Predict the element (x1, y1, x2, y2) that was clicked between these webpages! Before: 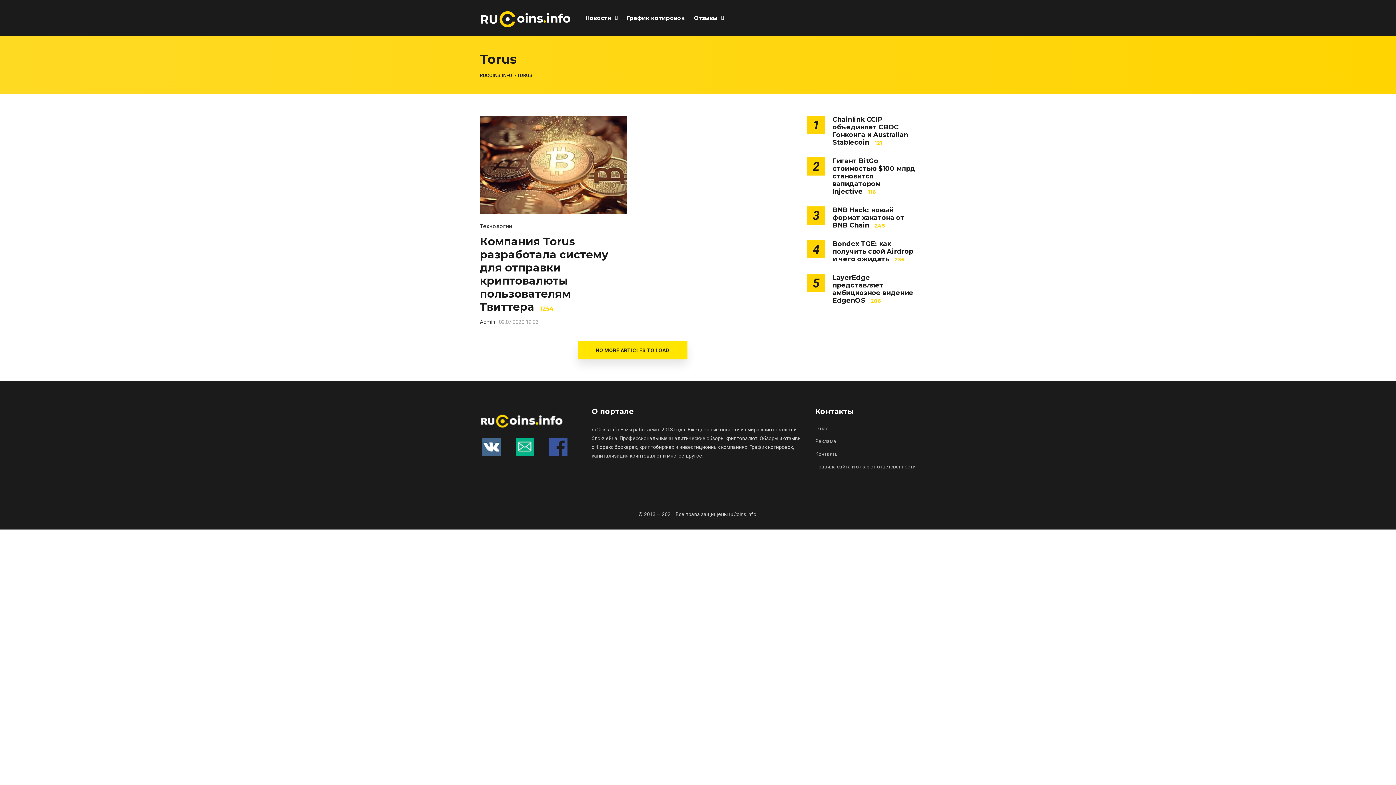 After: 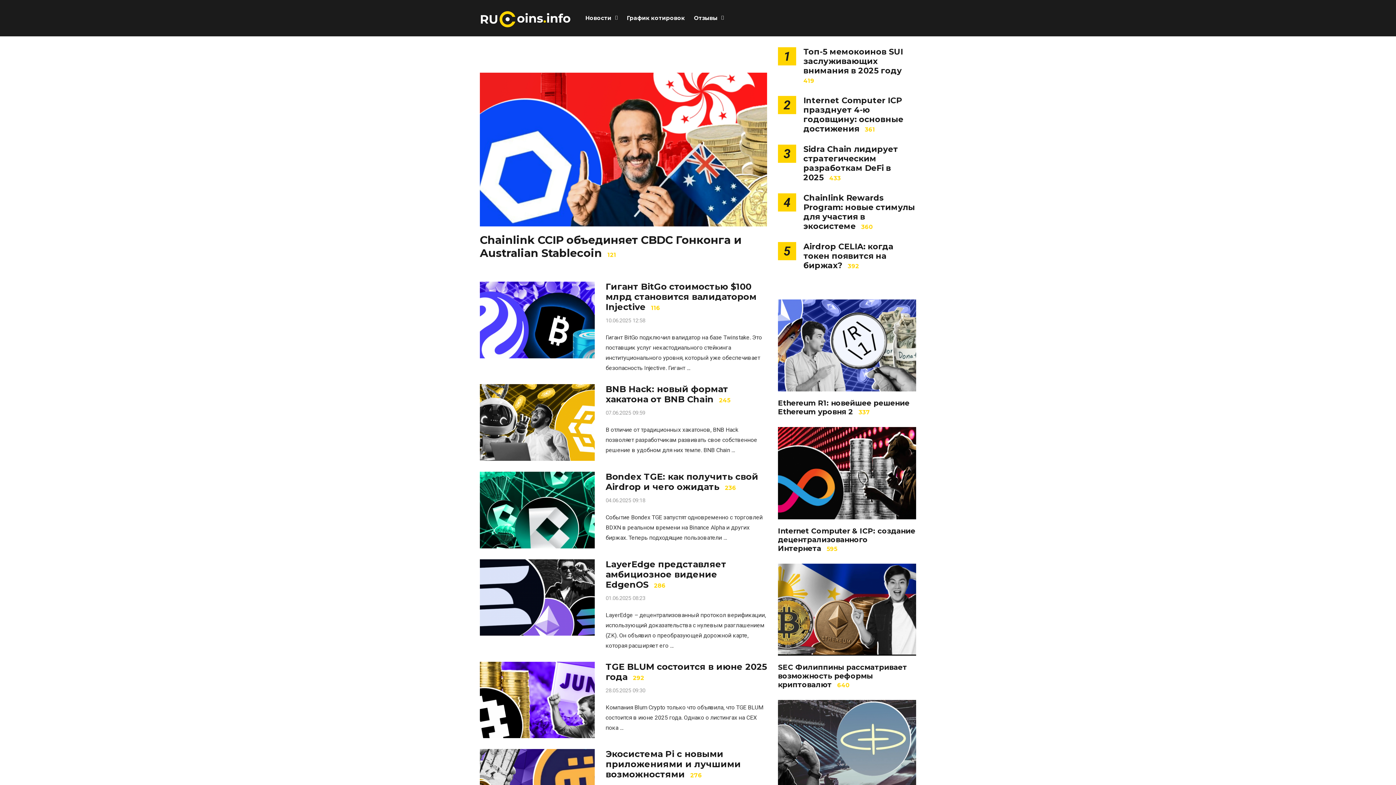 Action: bbox: (480, 21, 570, 28)